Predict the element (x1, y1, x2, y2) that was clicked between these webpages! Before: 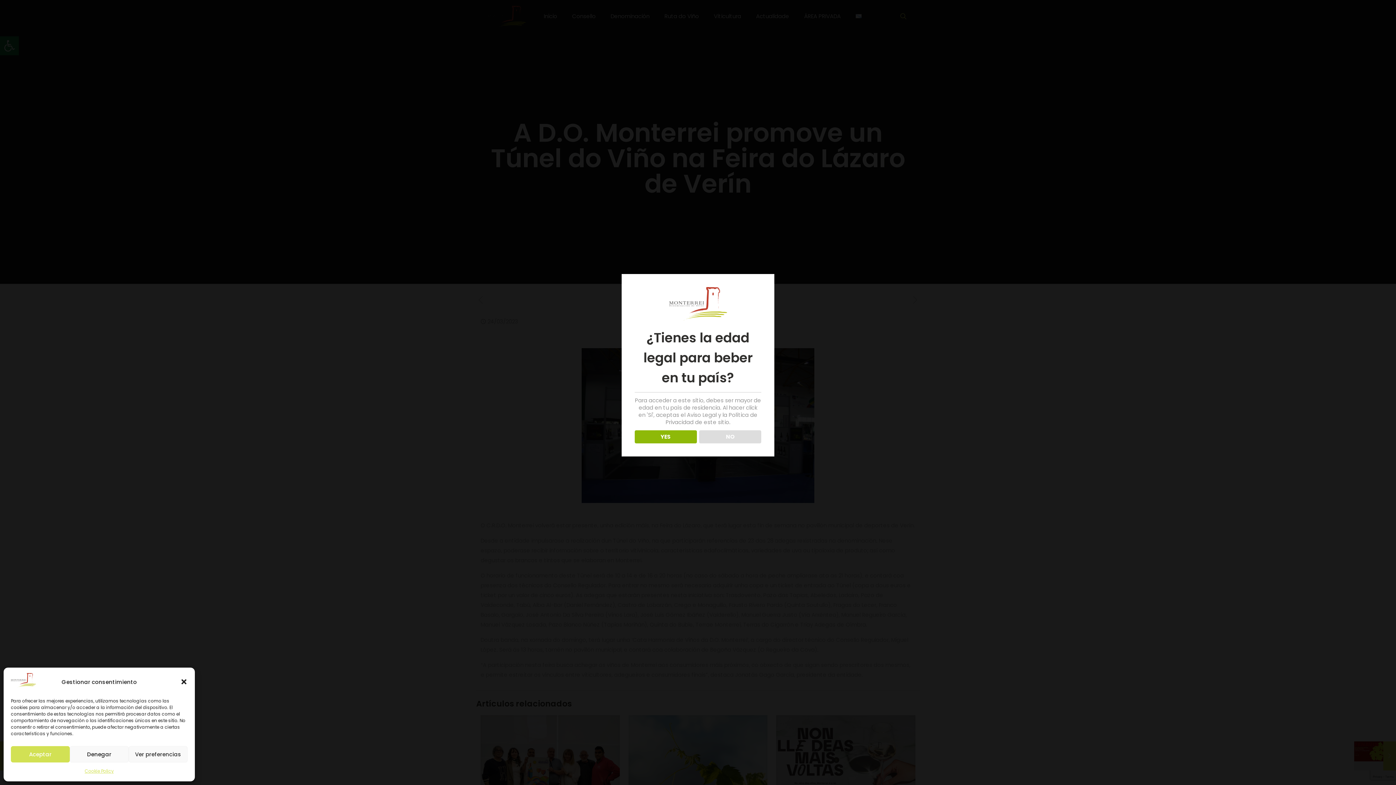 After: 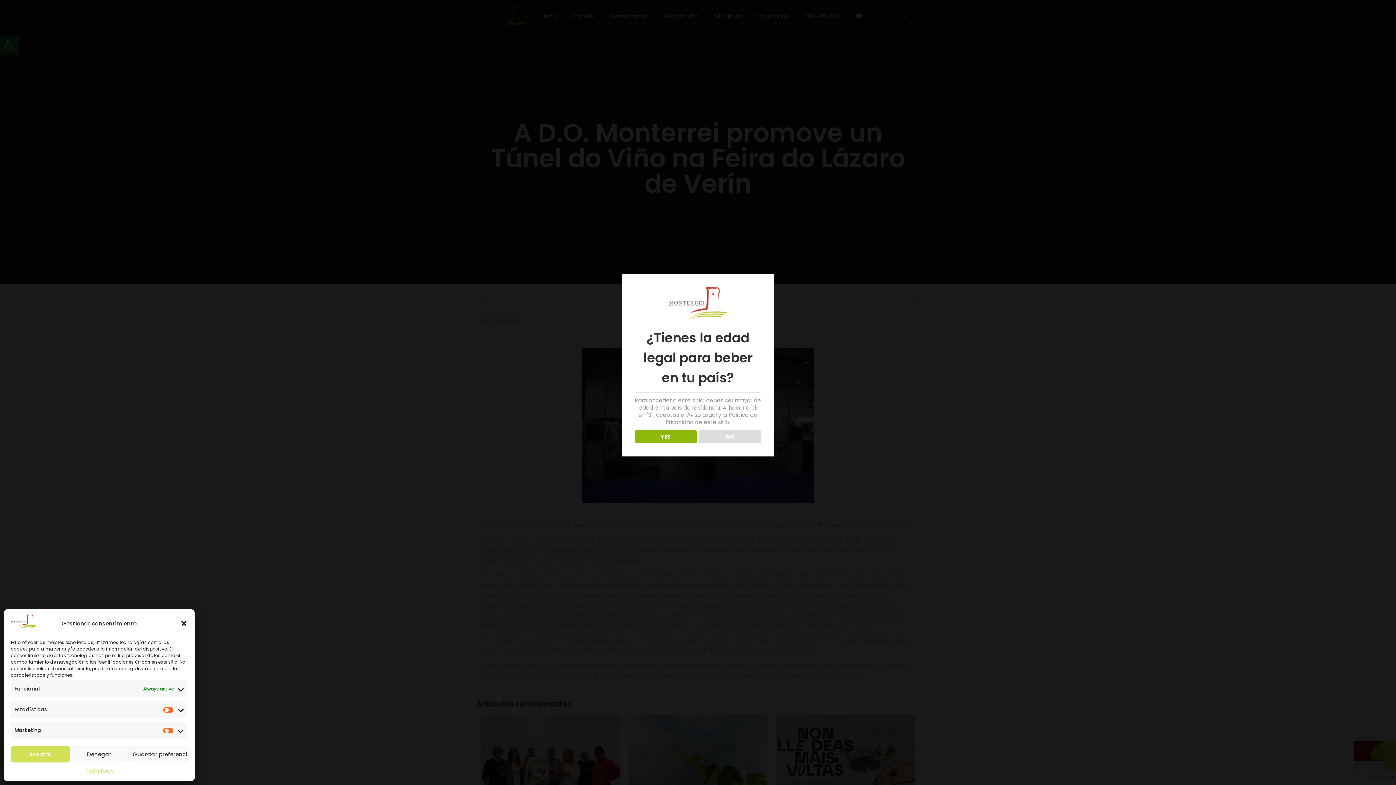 Action: label: Ver preferencias bbox: (128, 746, 187, 762)